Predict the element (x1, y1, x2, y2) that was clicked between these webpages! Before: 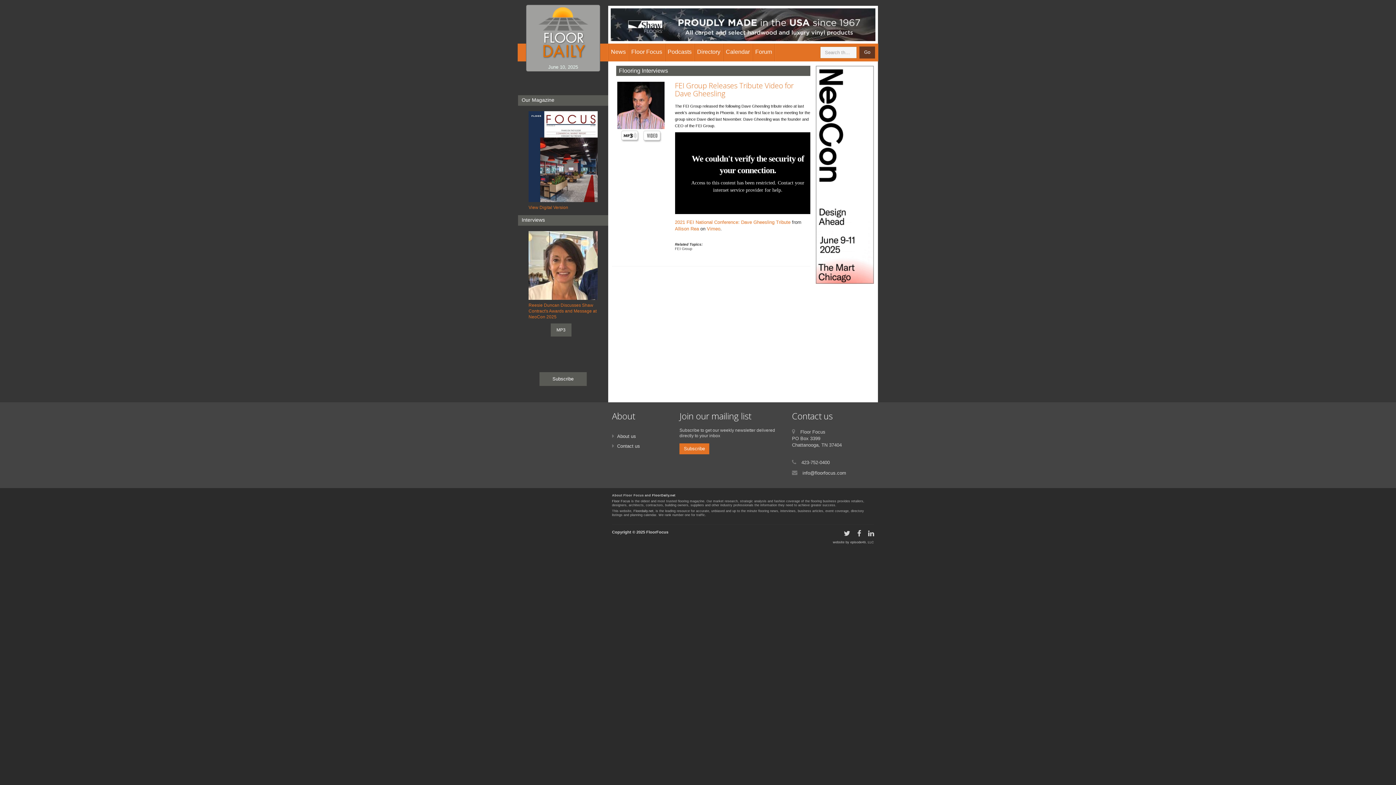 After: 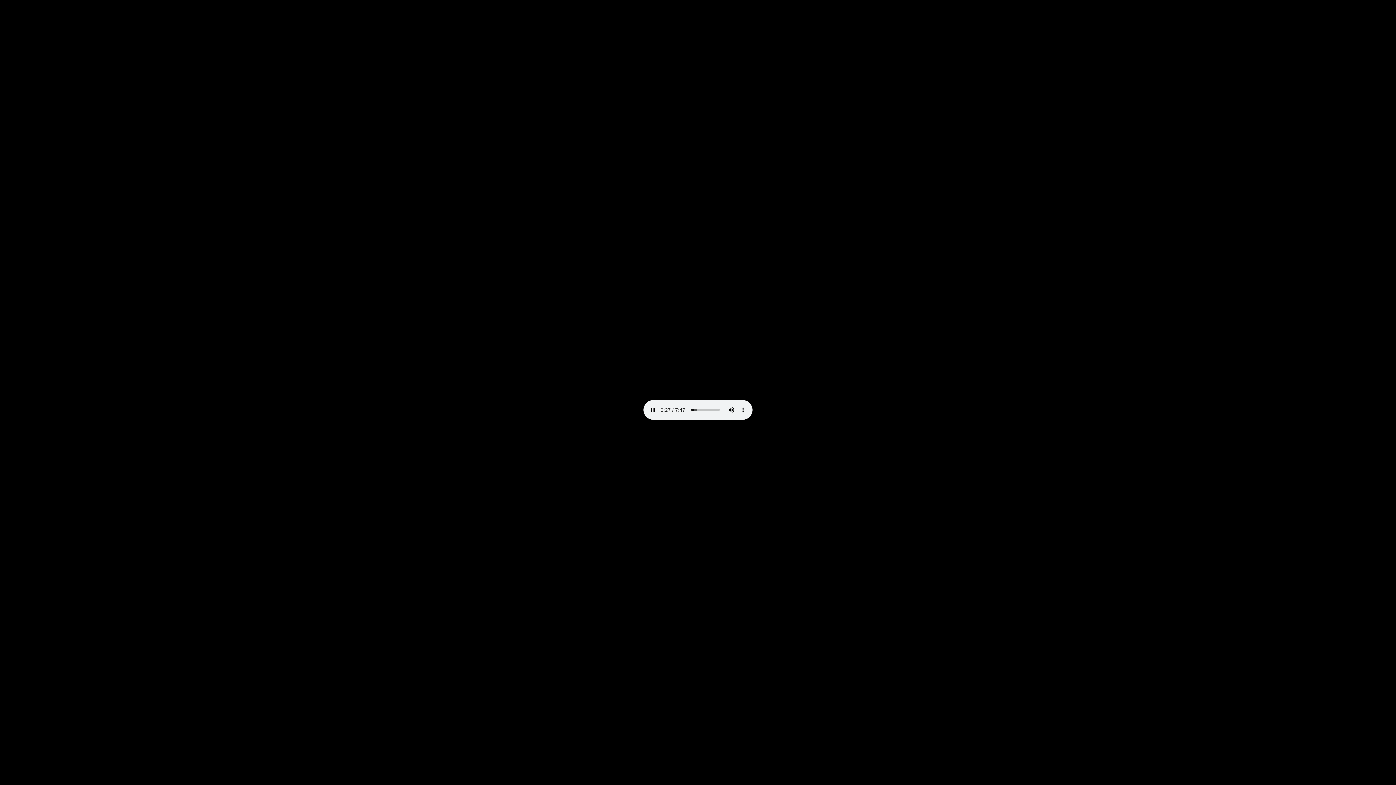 Action: bbox: (617, 129, 639, 134)